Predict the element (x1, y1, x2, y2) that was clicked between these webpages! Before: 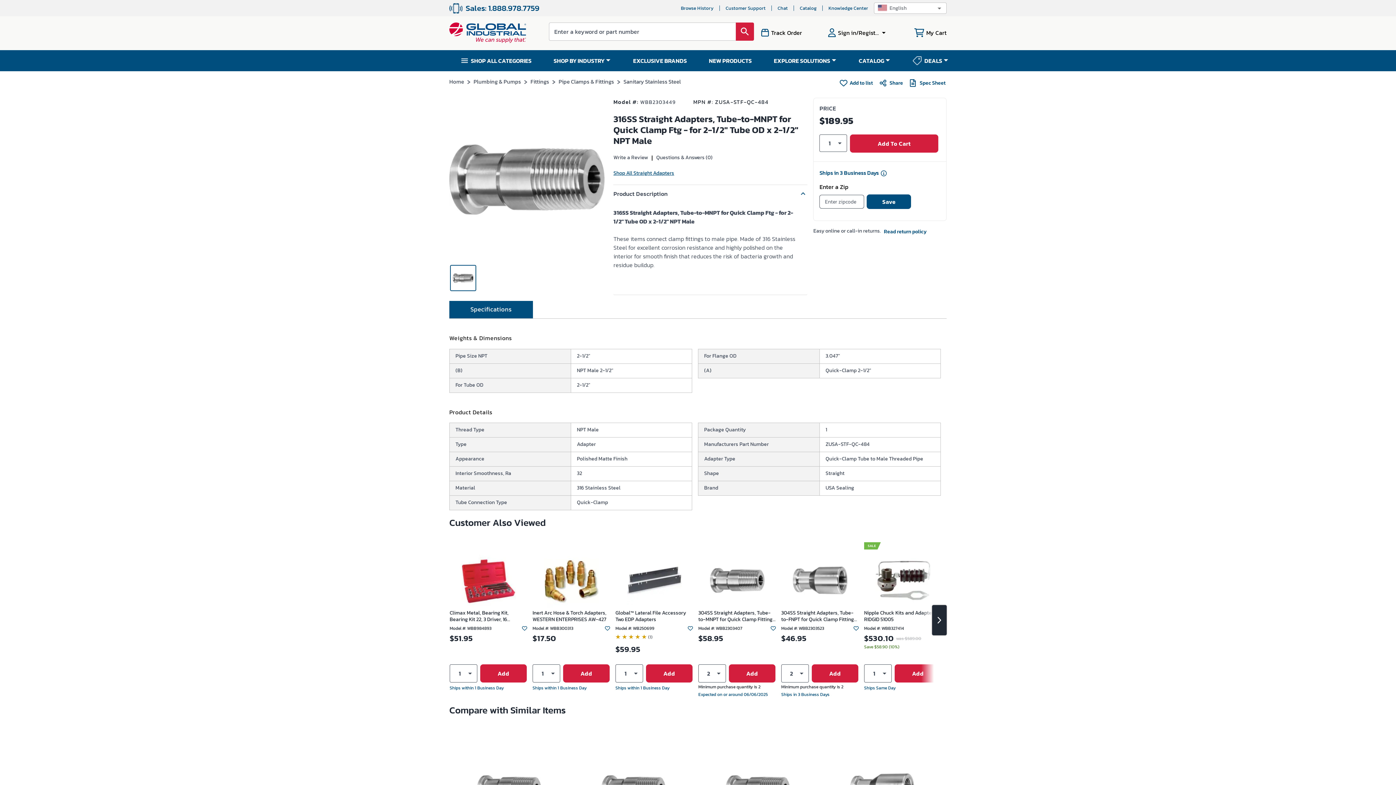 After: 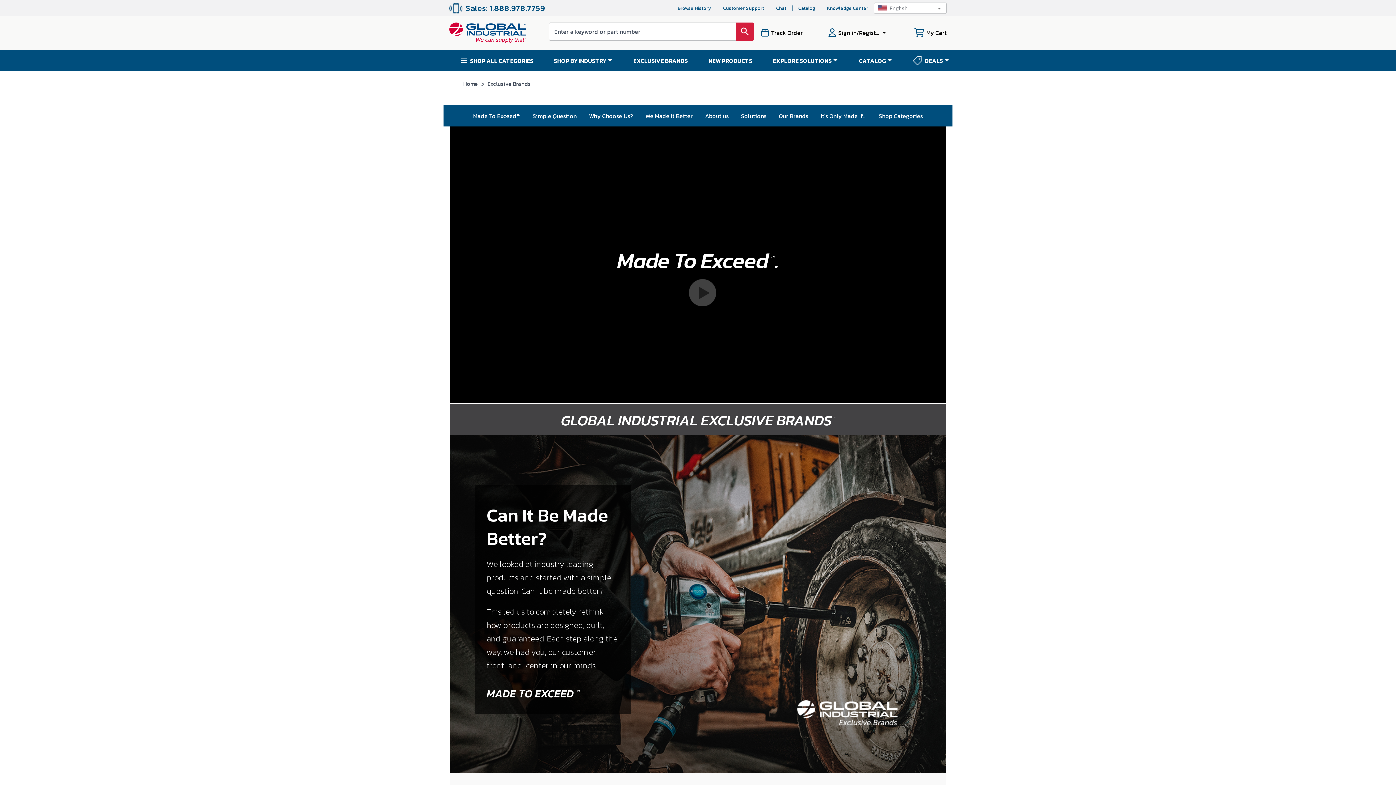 Action: label: EXCLUSIVE BRANDS bbox: (633, 56, 687, 65)